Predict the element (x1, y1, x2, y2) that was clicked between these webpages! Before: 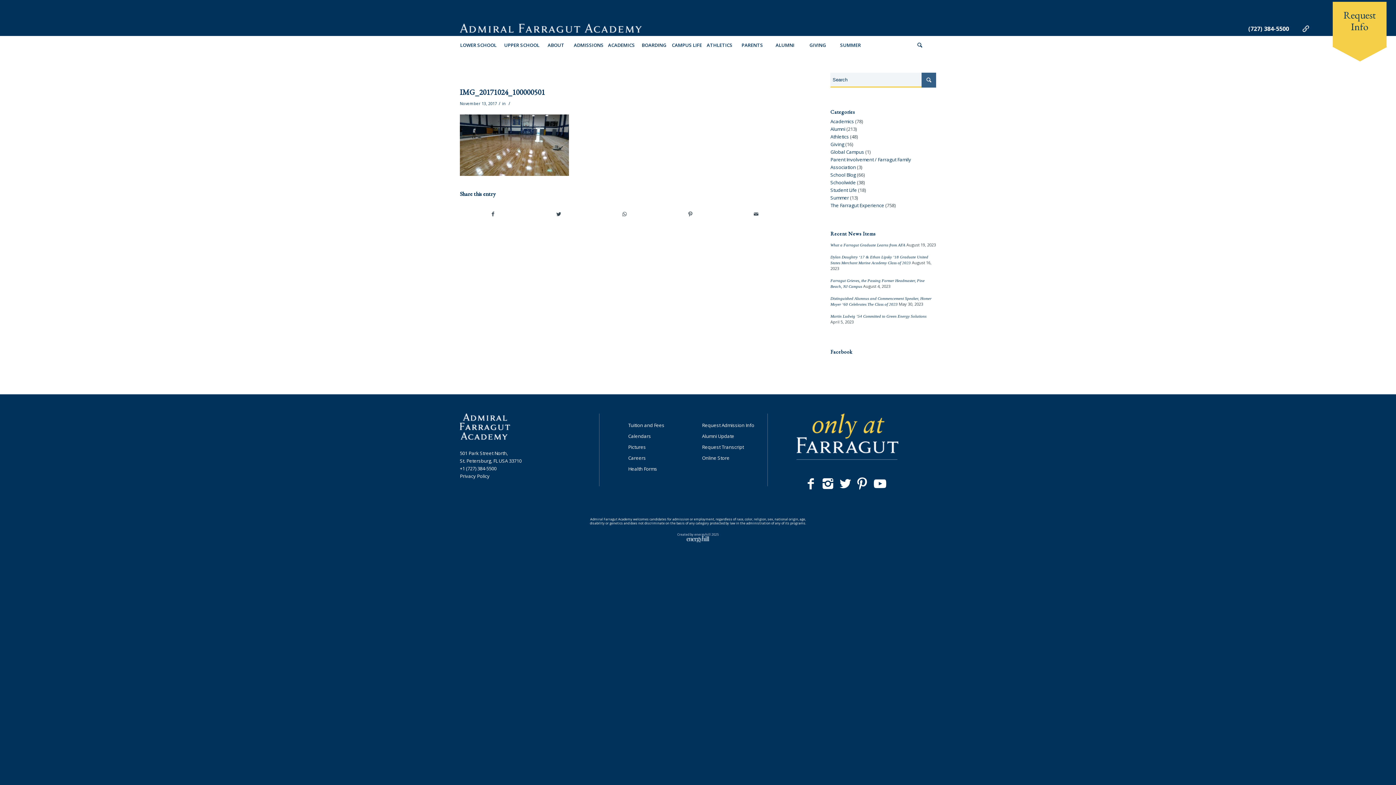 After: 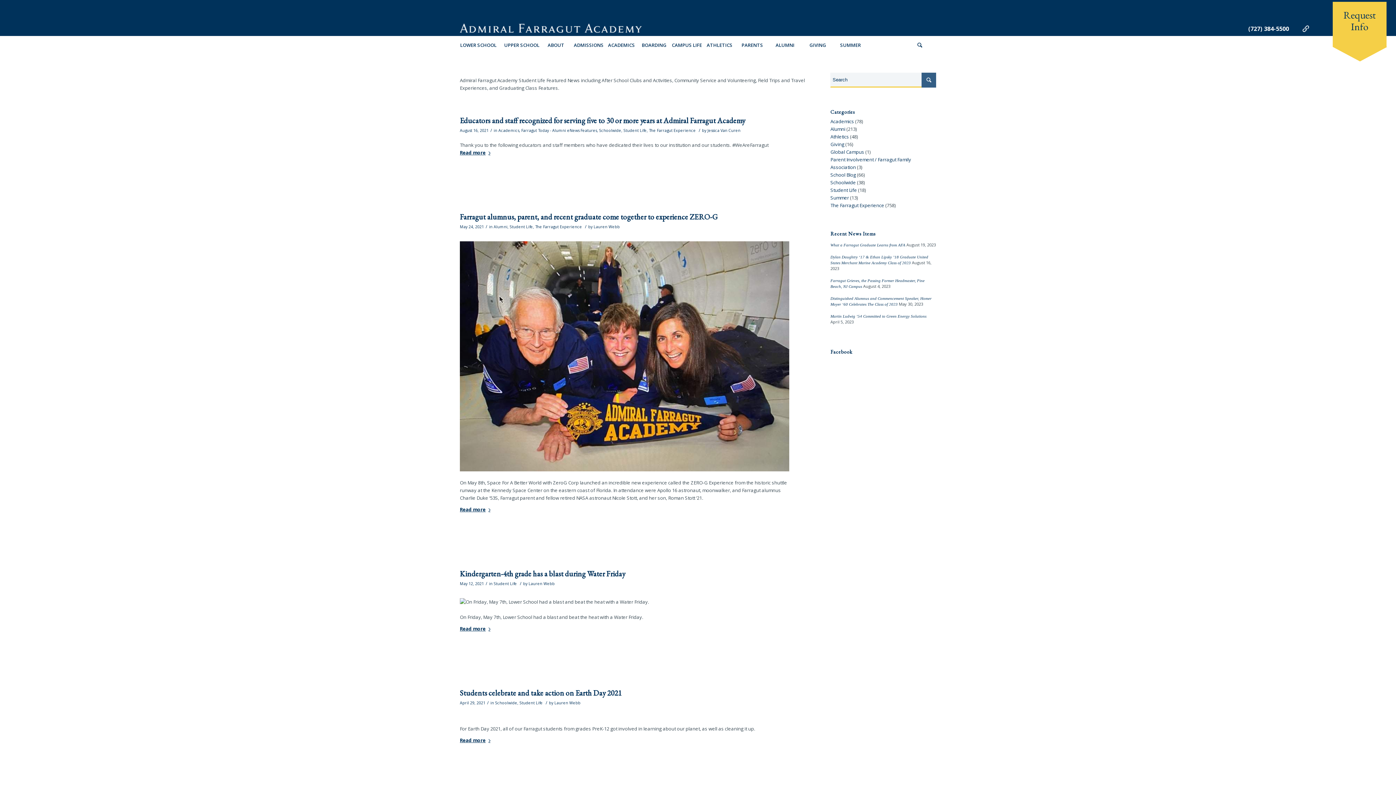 Action: bbox: (830, 186, 857, 193) label: Student Life